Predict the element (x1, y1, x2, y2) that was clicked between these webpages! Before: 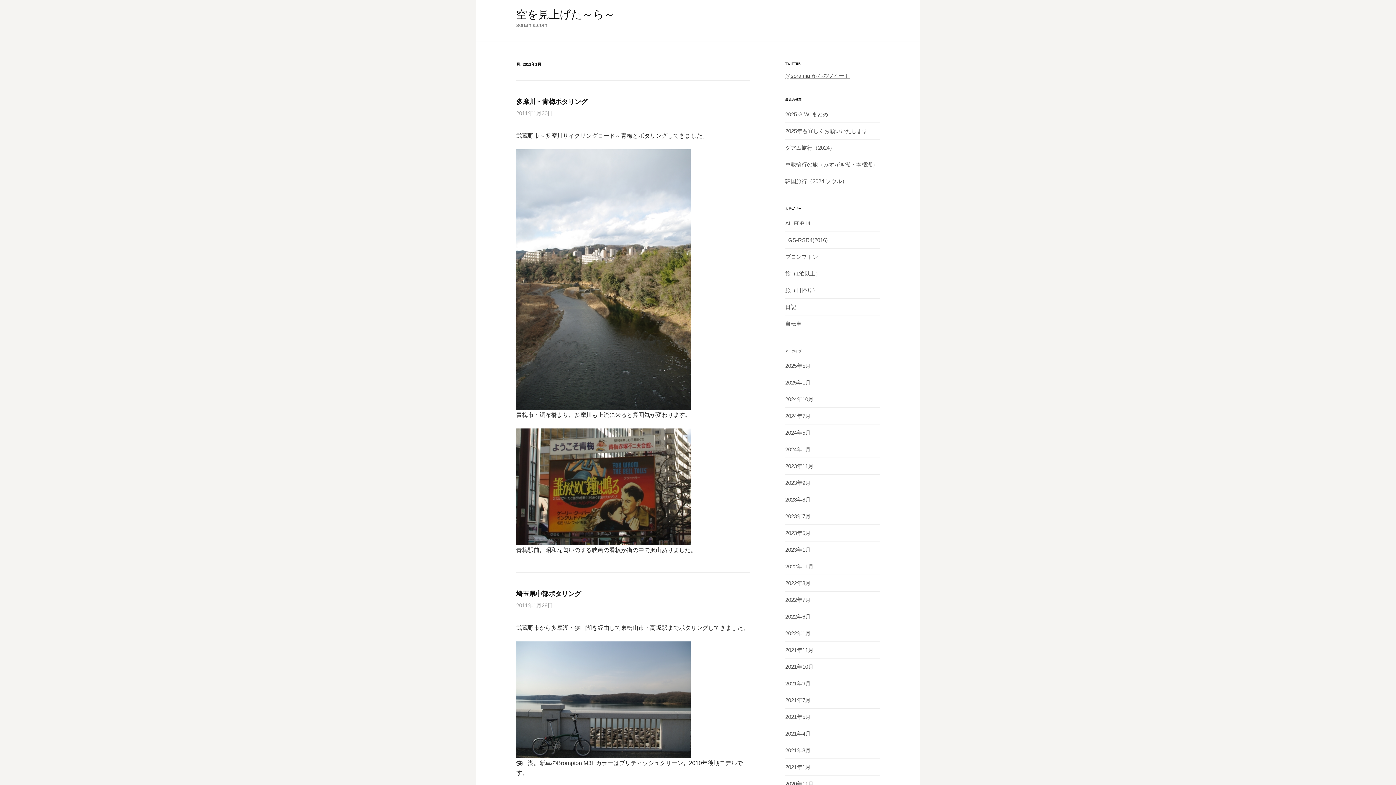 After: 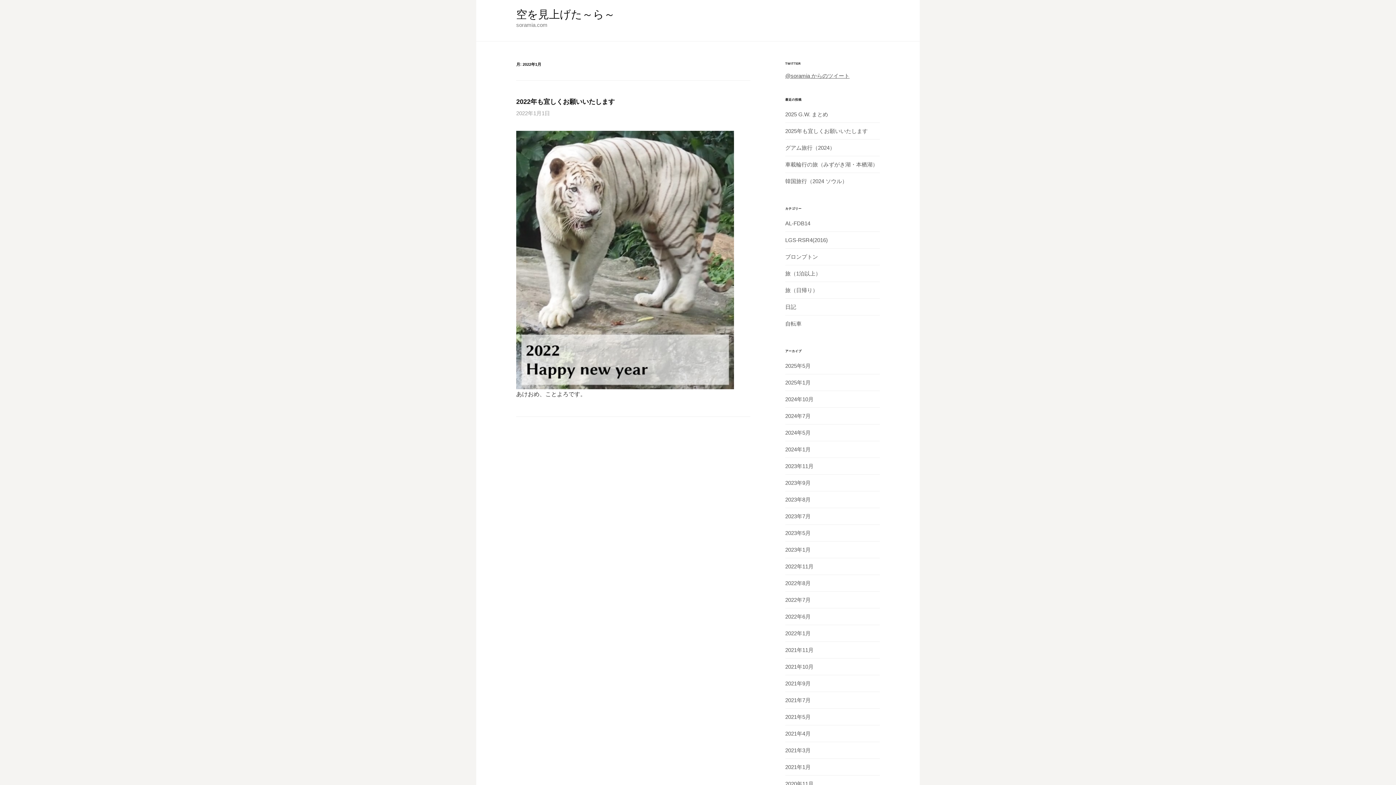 Action: label: 2022年1月 bbox: (785, 630, 810, 636)